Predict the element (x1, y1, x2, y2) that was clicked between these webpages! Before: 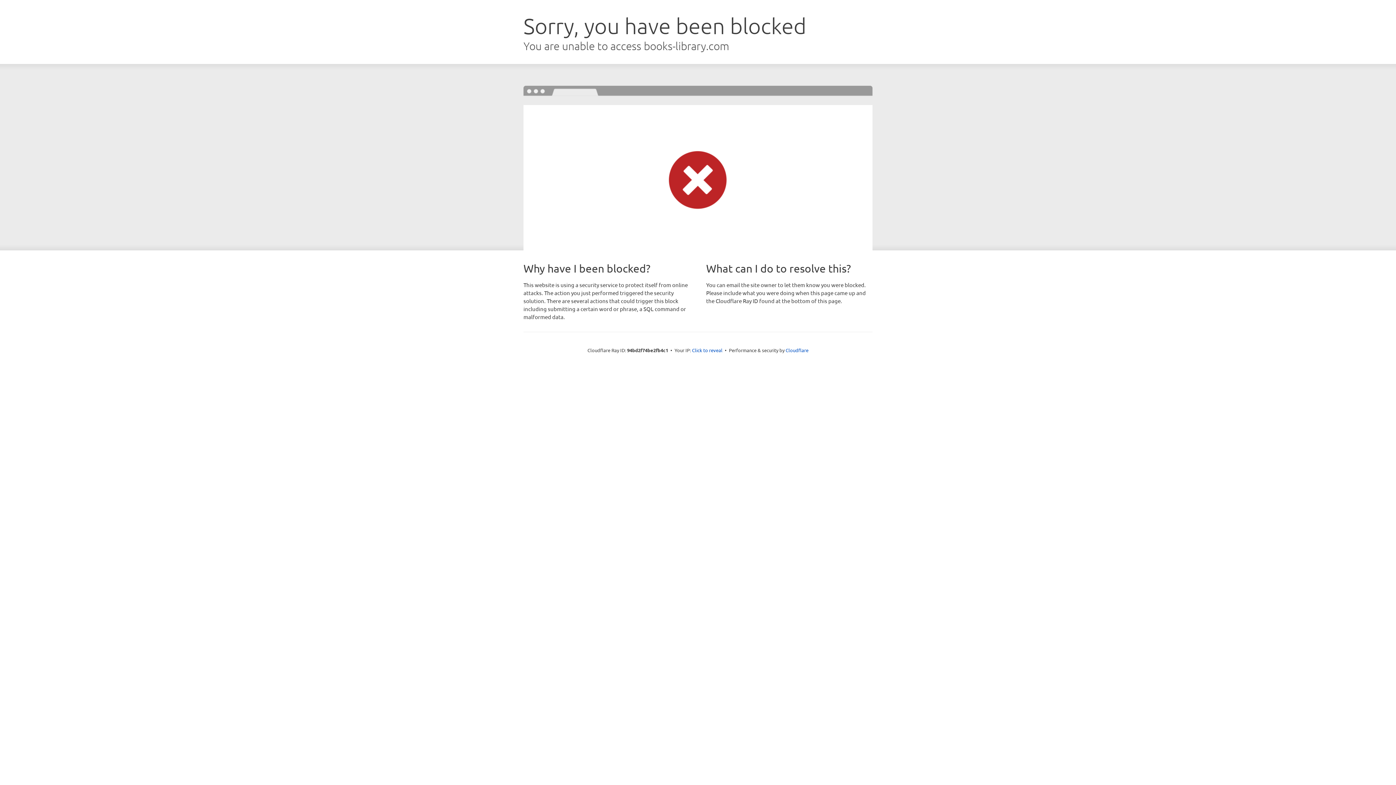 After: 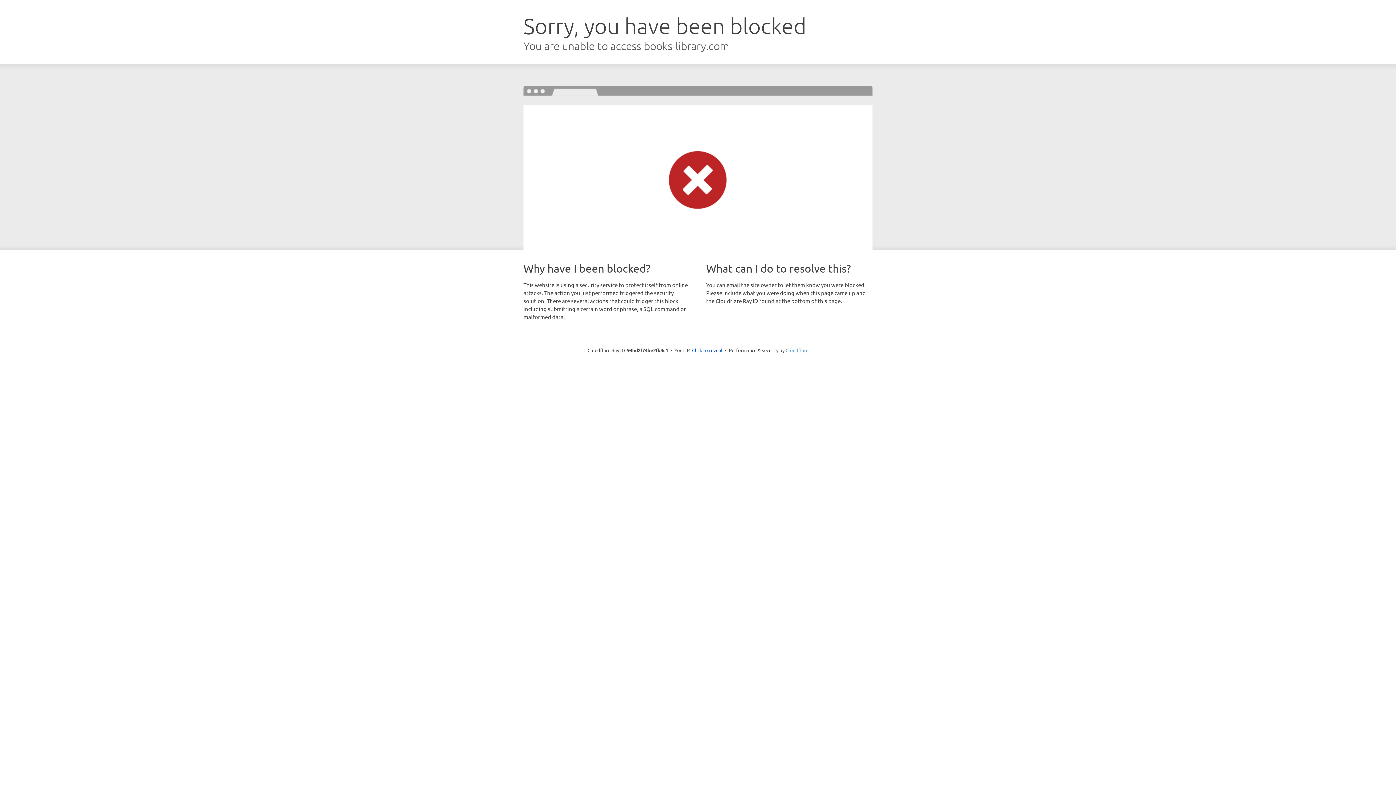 Action: bbox: (785, 347, 808, 353) label: Cloudflare